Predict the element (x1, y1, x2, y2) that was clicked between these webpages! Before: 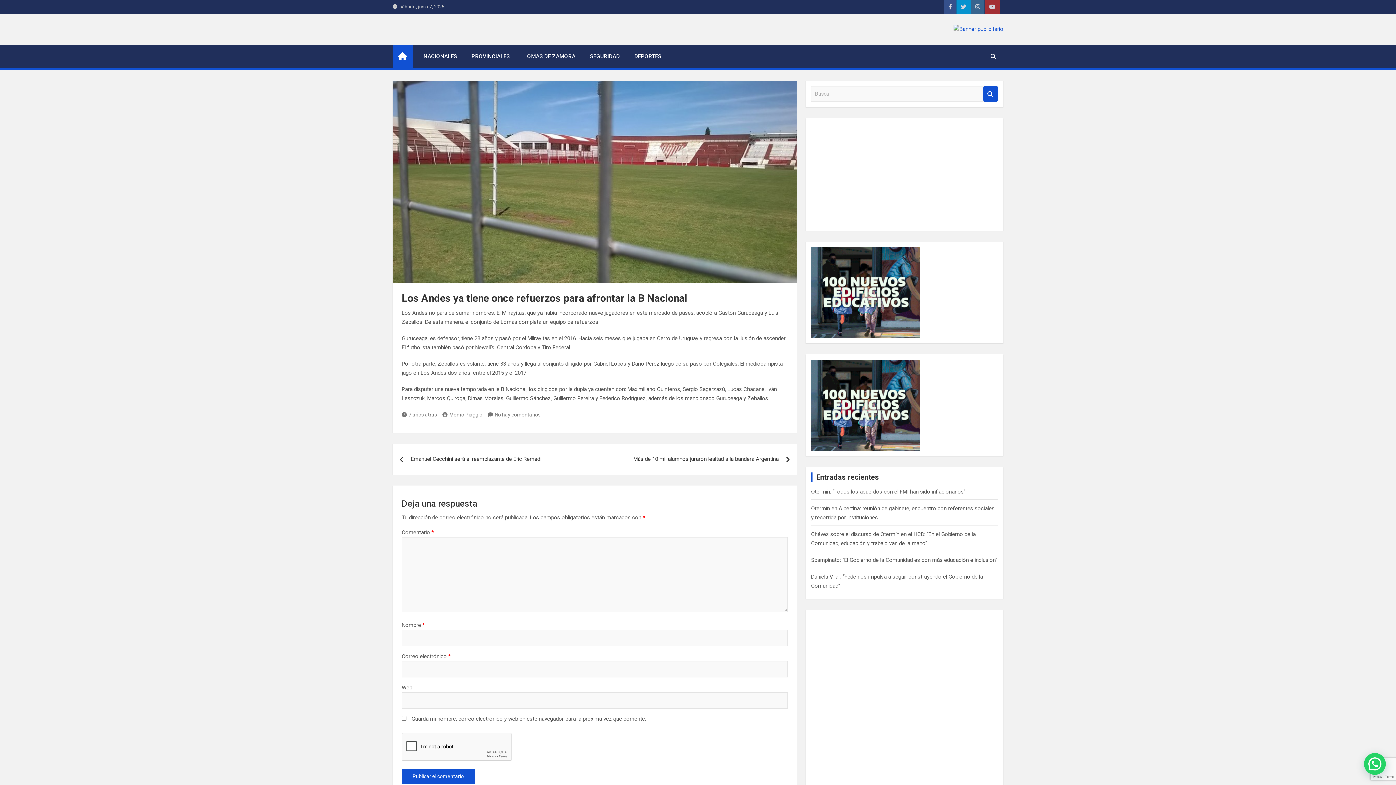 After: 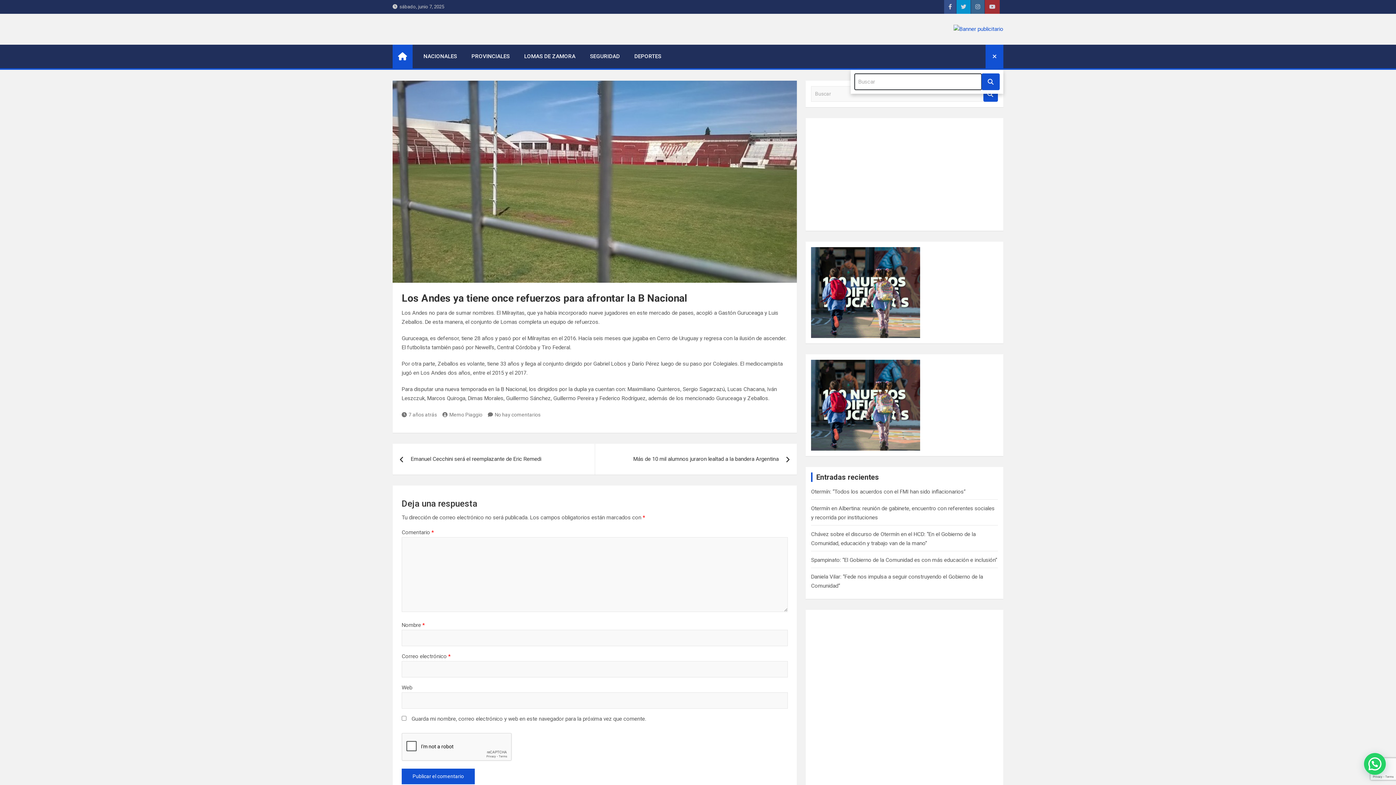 Action: bbox: (983, 44, 1003, 68)